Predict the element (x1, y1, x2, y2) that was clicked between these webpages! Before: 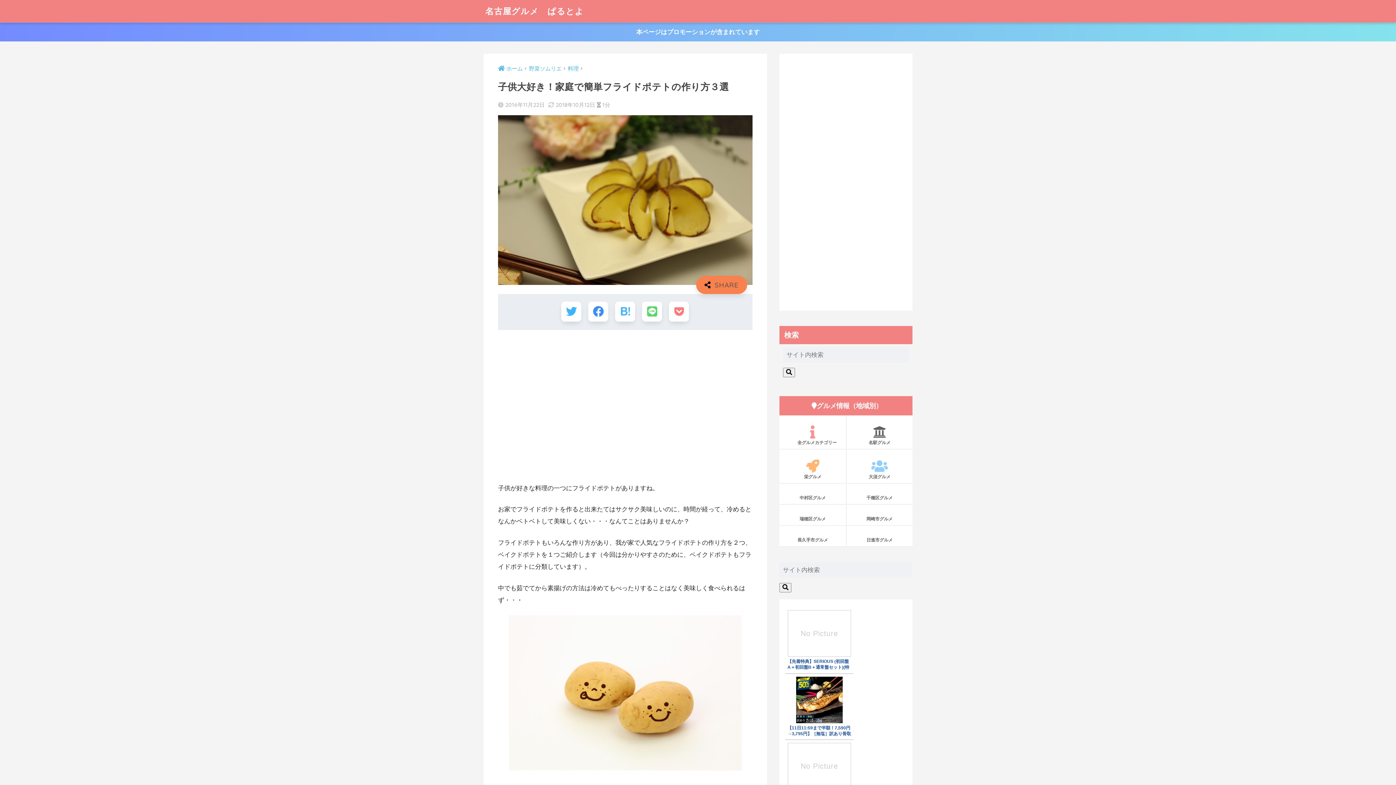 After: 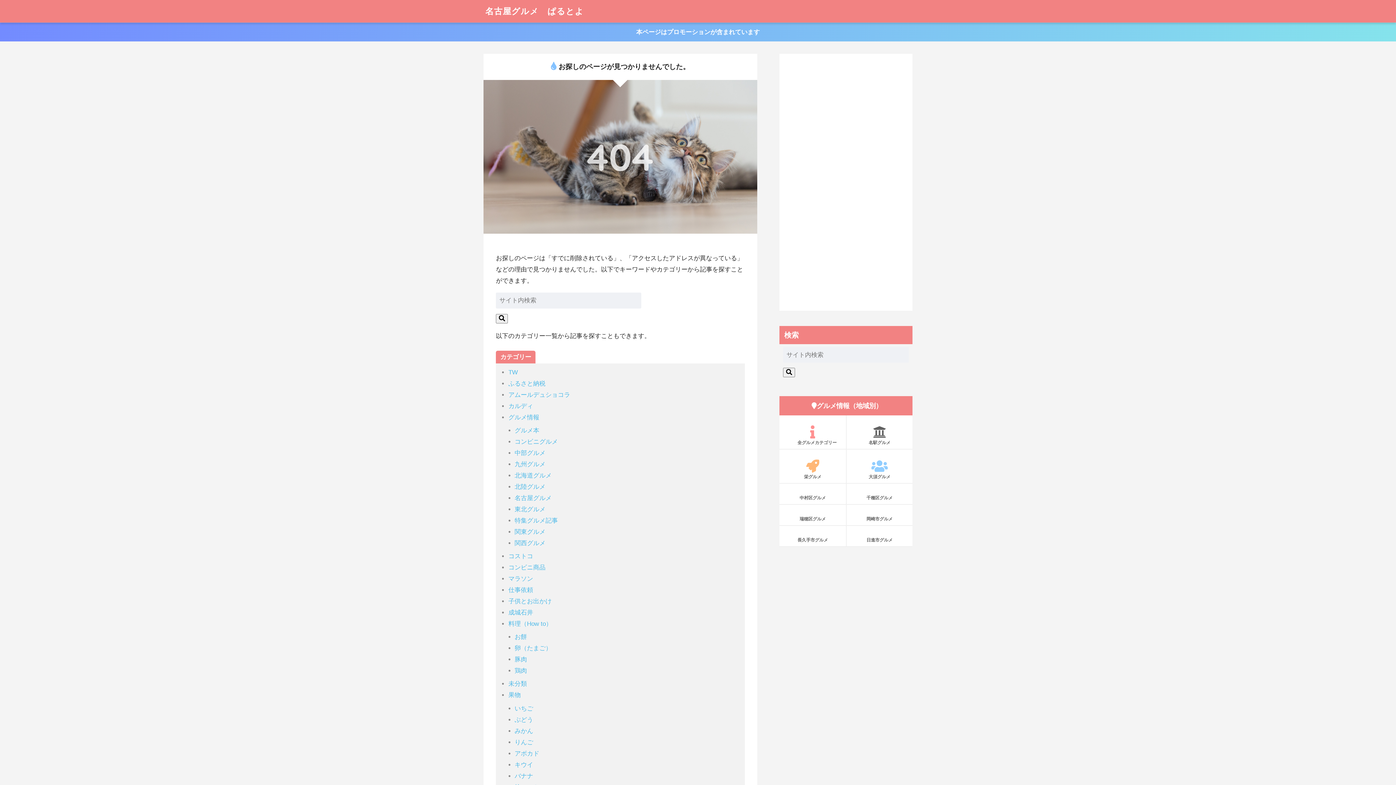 Action: bbox: (779, 491, 846, 504) label: 中村区グルメ